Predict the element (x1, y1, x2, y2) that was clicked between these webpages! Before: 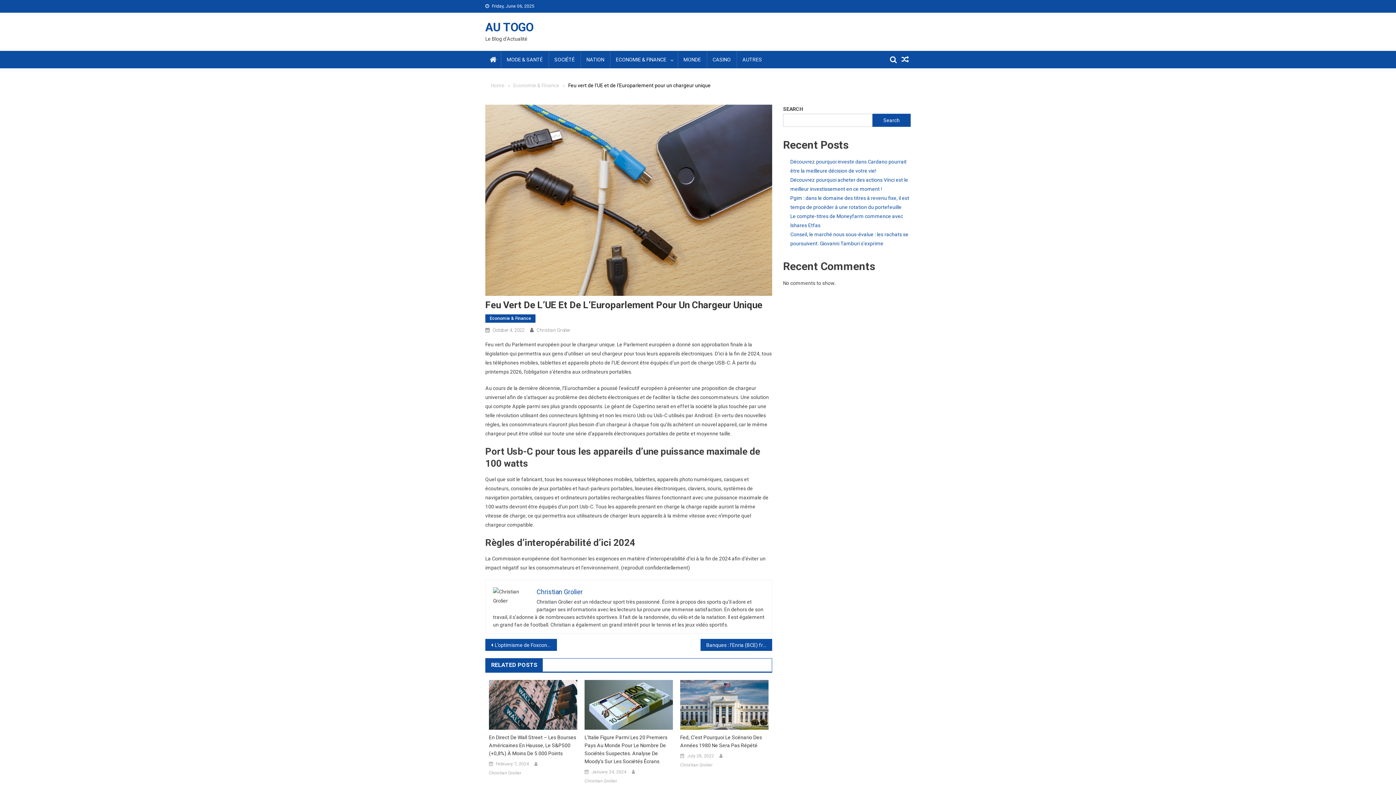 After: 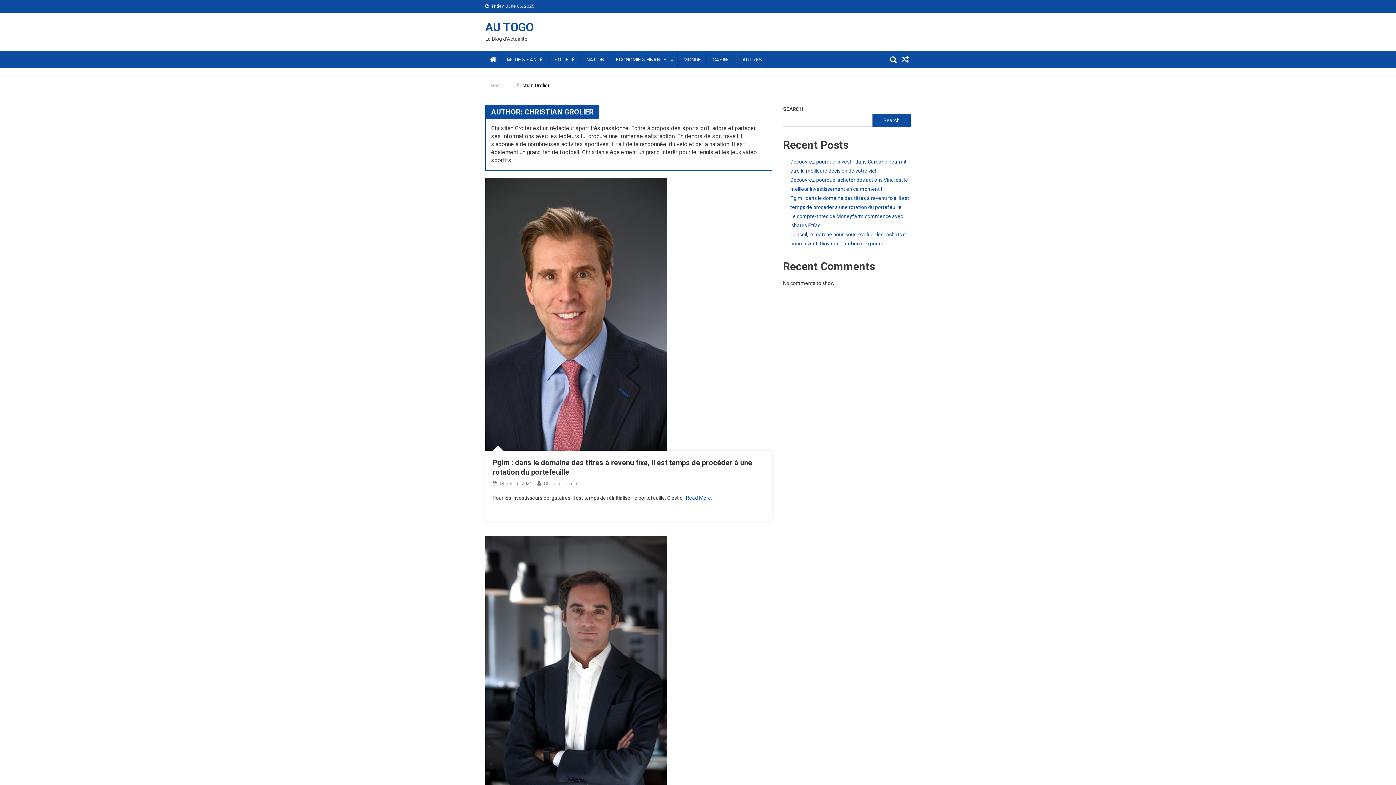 Action: label: Christian Grolier bbox: (584, 777, 617, 785)